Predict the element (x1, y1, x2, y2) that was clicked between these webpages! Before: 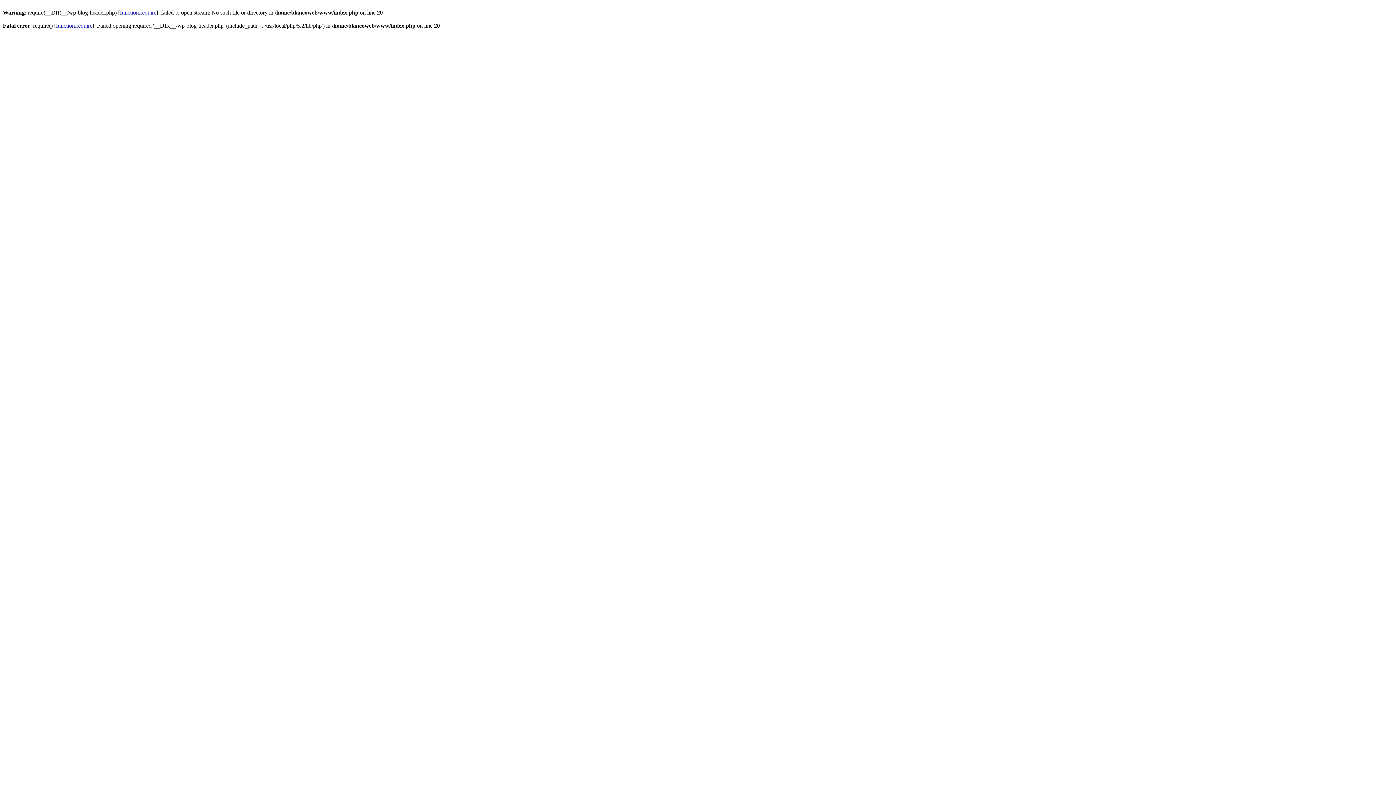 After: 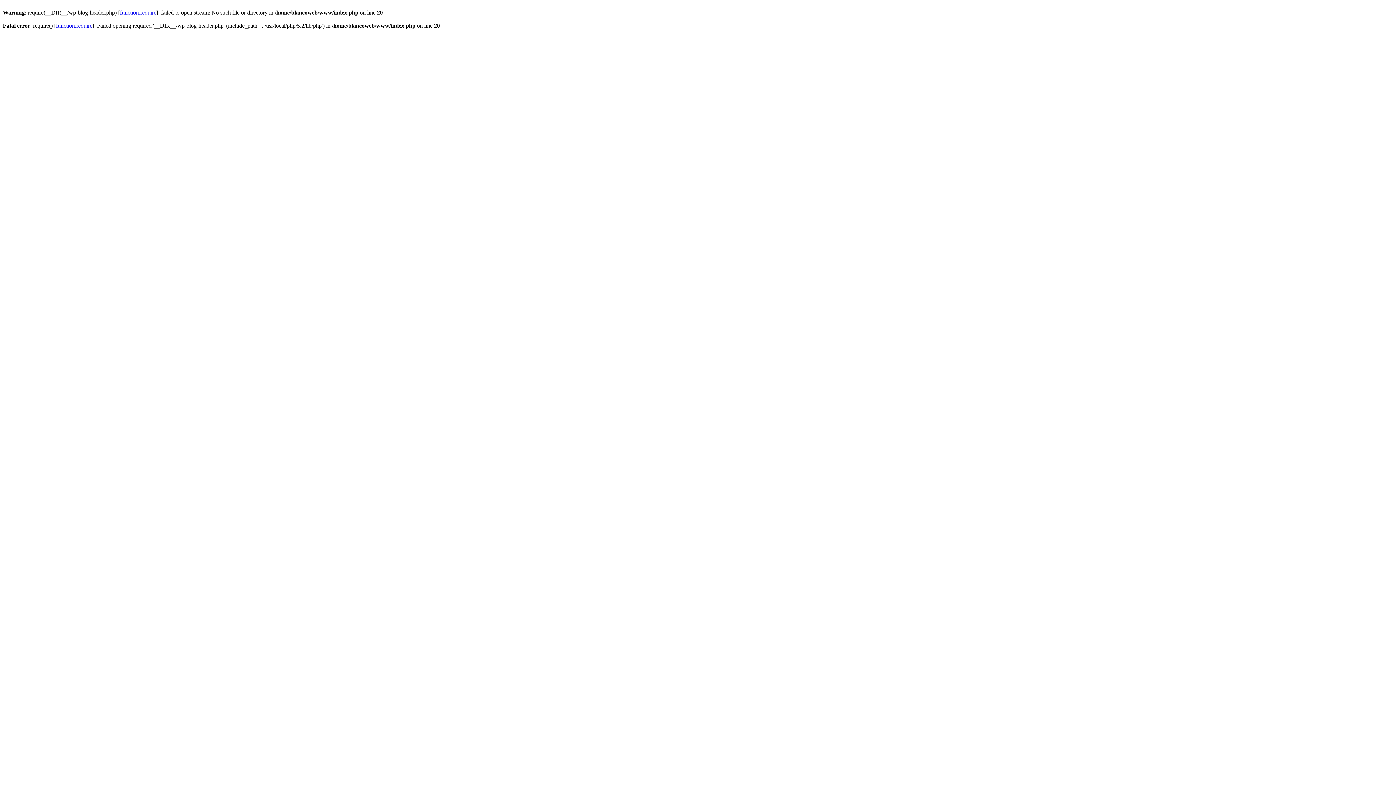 Action: label: function.require bbox: (120, 9, 156, 15)